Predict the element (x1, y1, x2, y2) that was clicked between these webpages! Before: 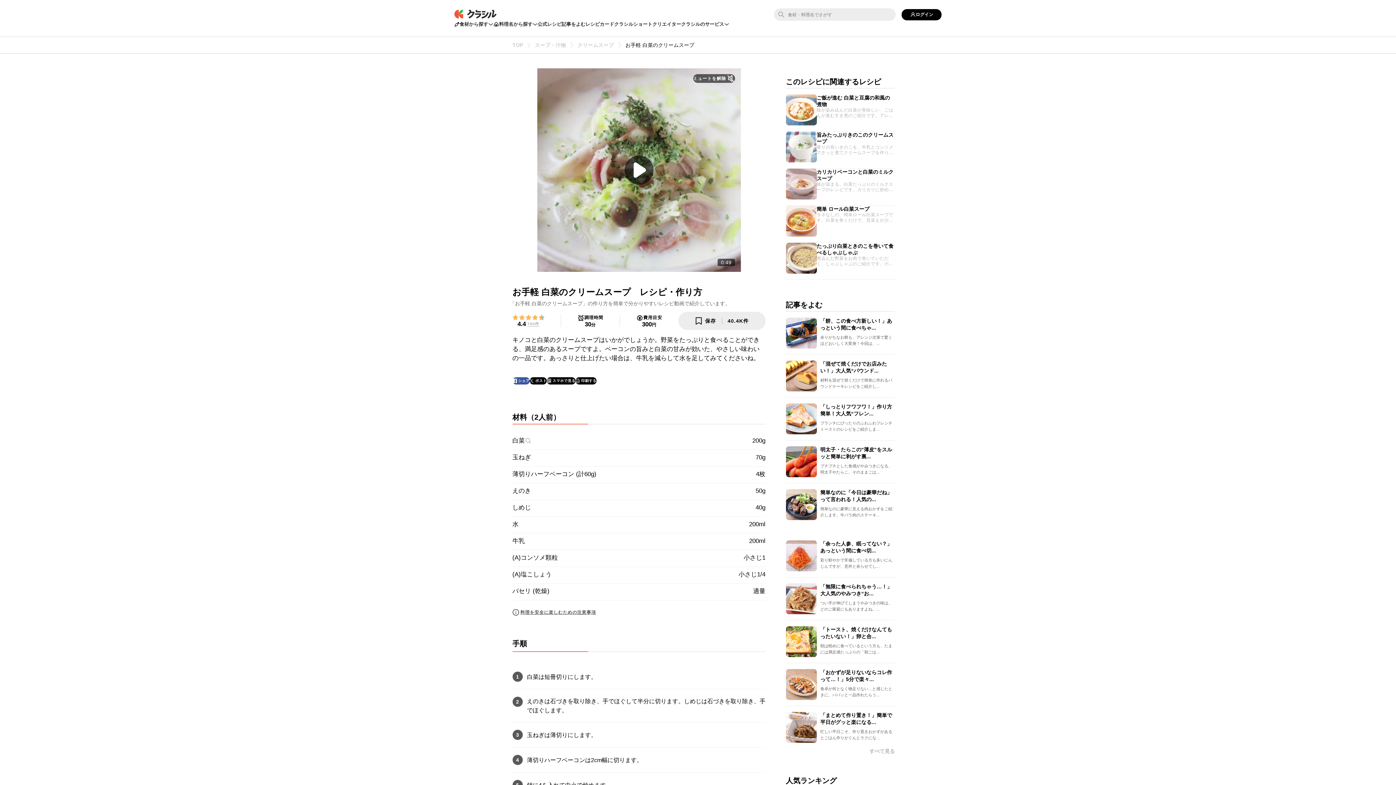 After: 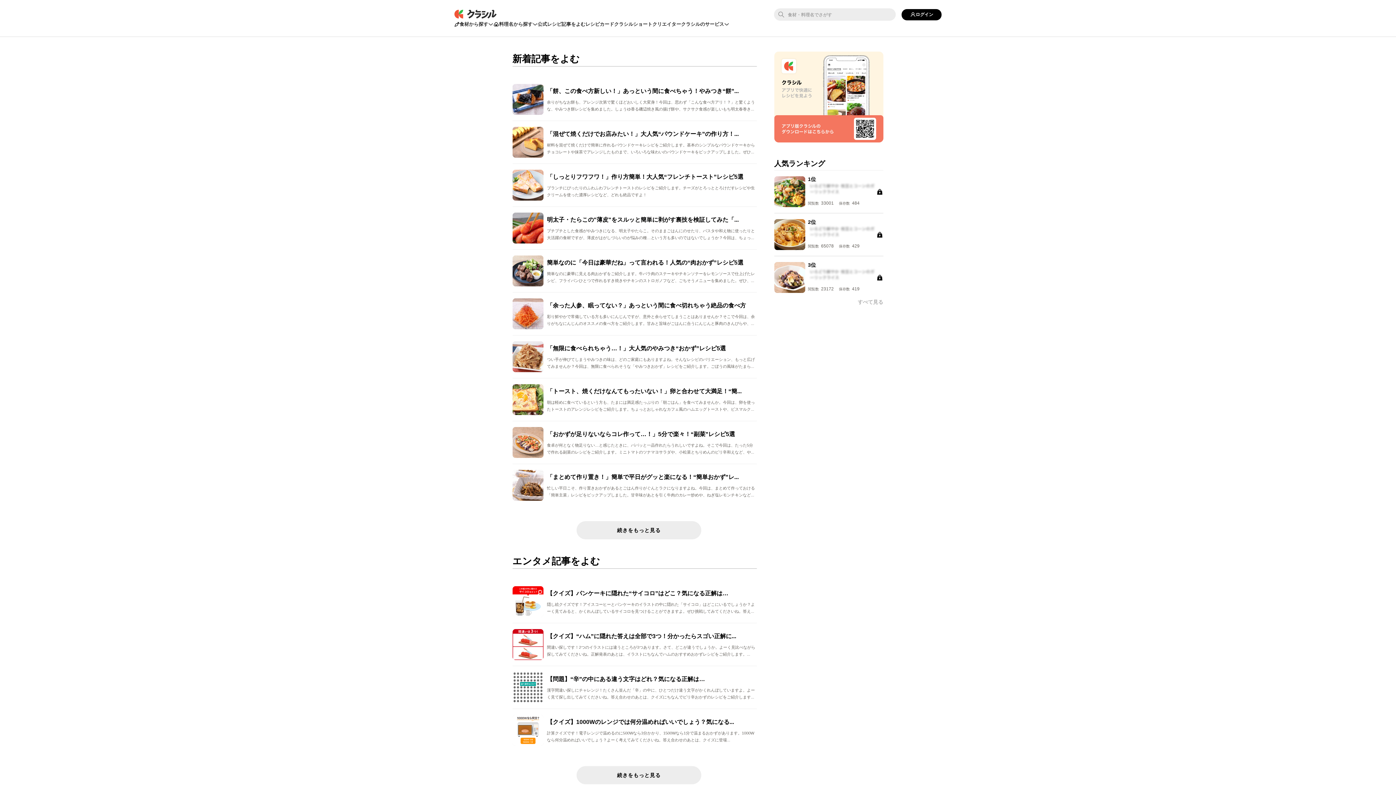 Action: bbox: (869, 749, 895, 754) label: すべて見る